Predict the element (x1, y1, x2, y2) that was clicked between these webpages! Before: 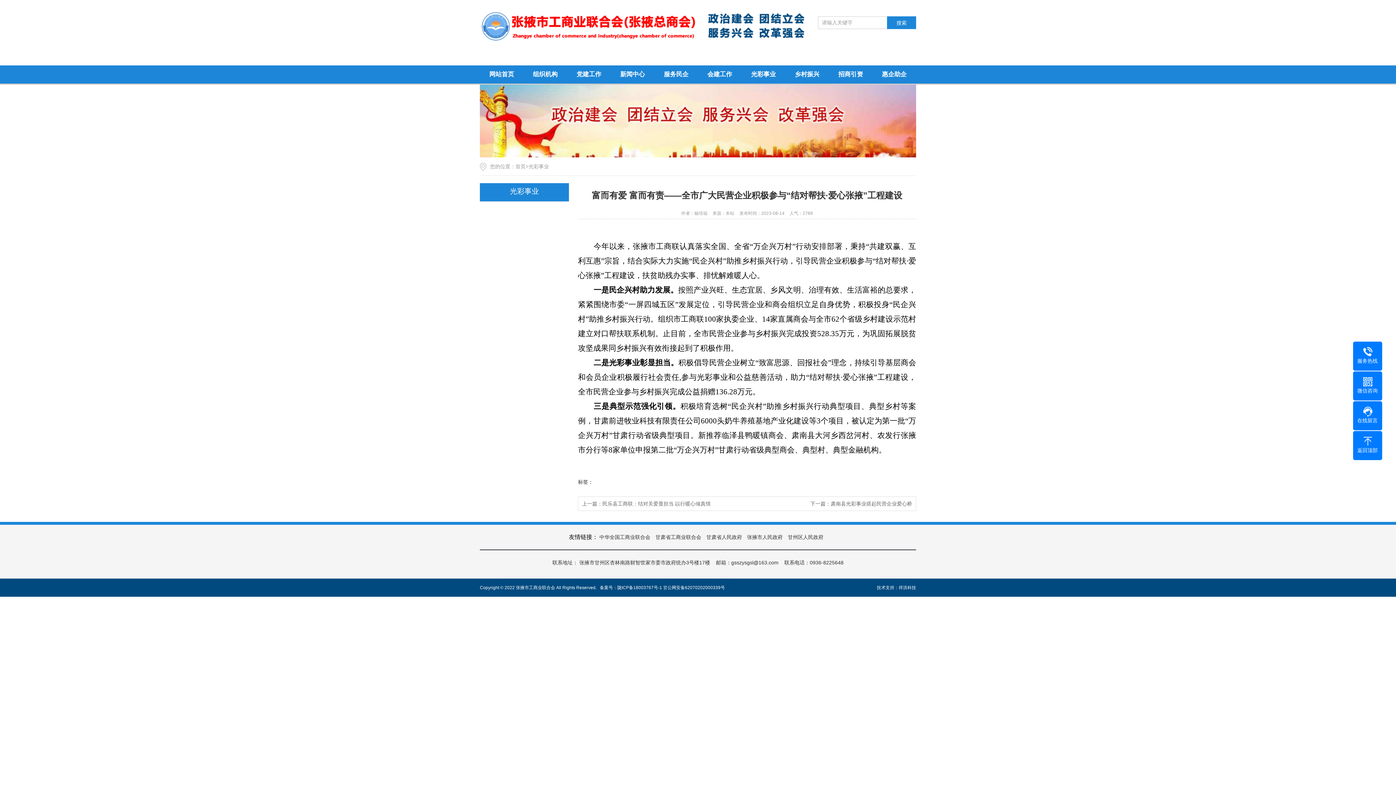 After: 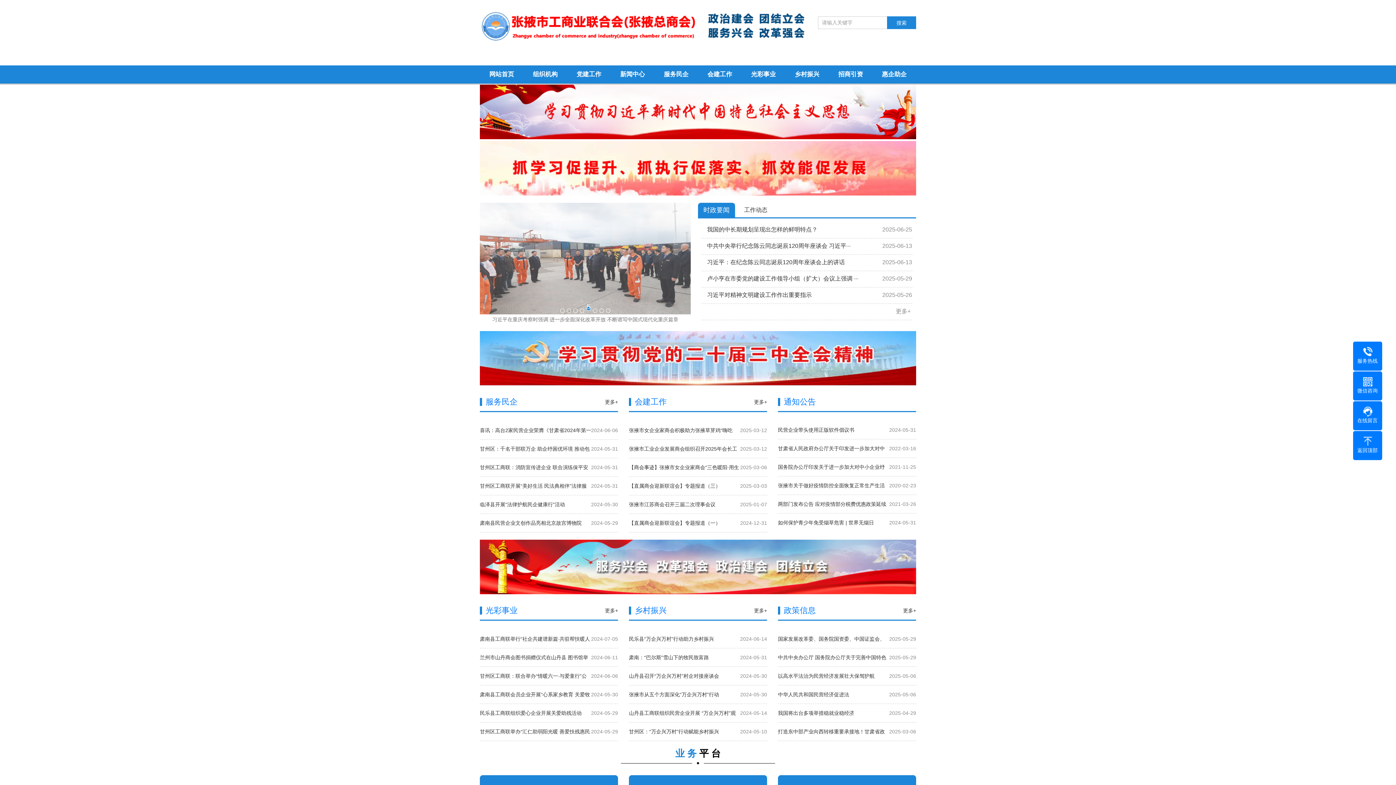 Action: bbox: (515, 163, 525, 169) label: 首页